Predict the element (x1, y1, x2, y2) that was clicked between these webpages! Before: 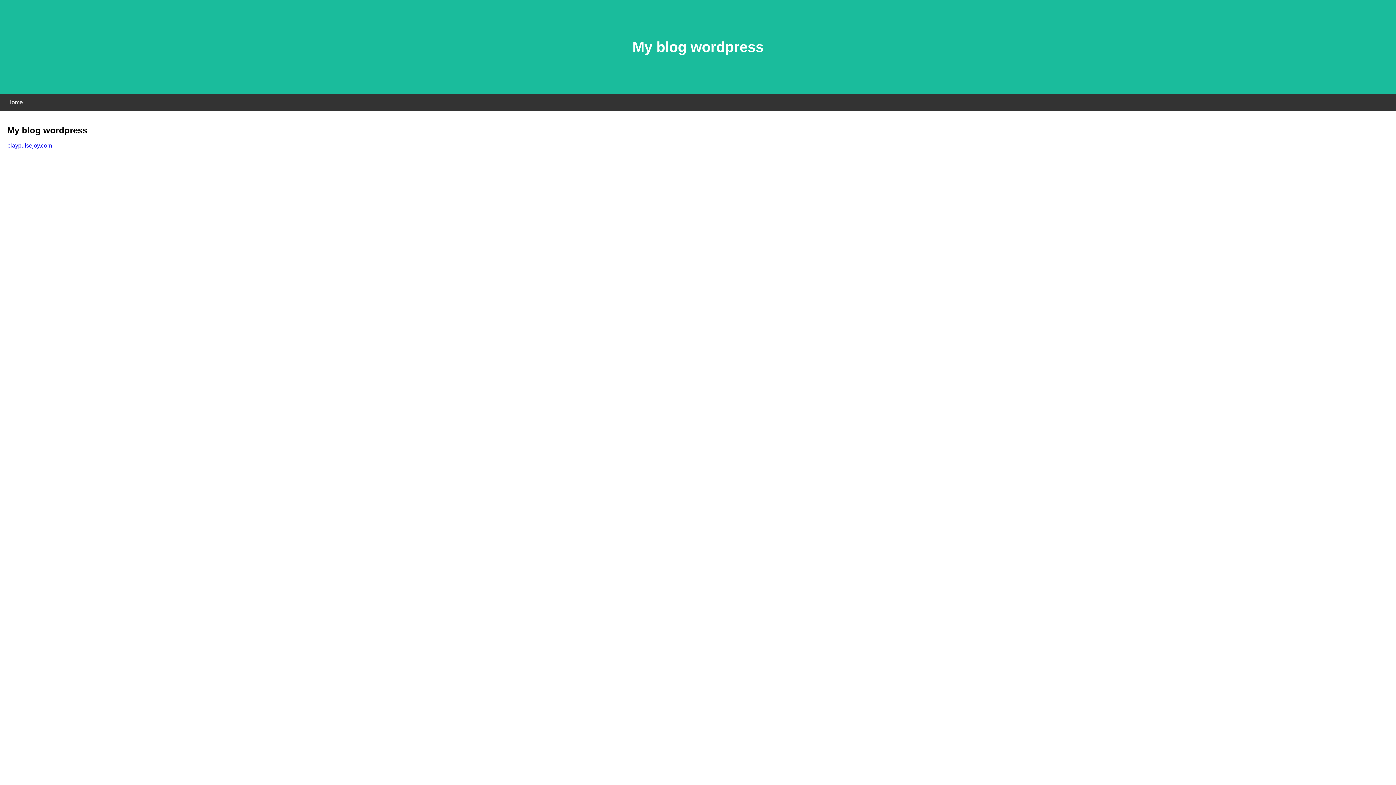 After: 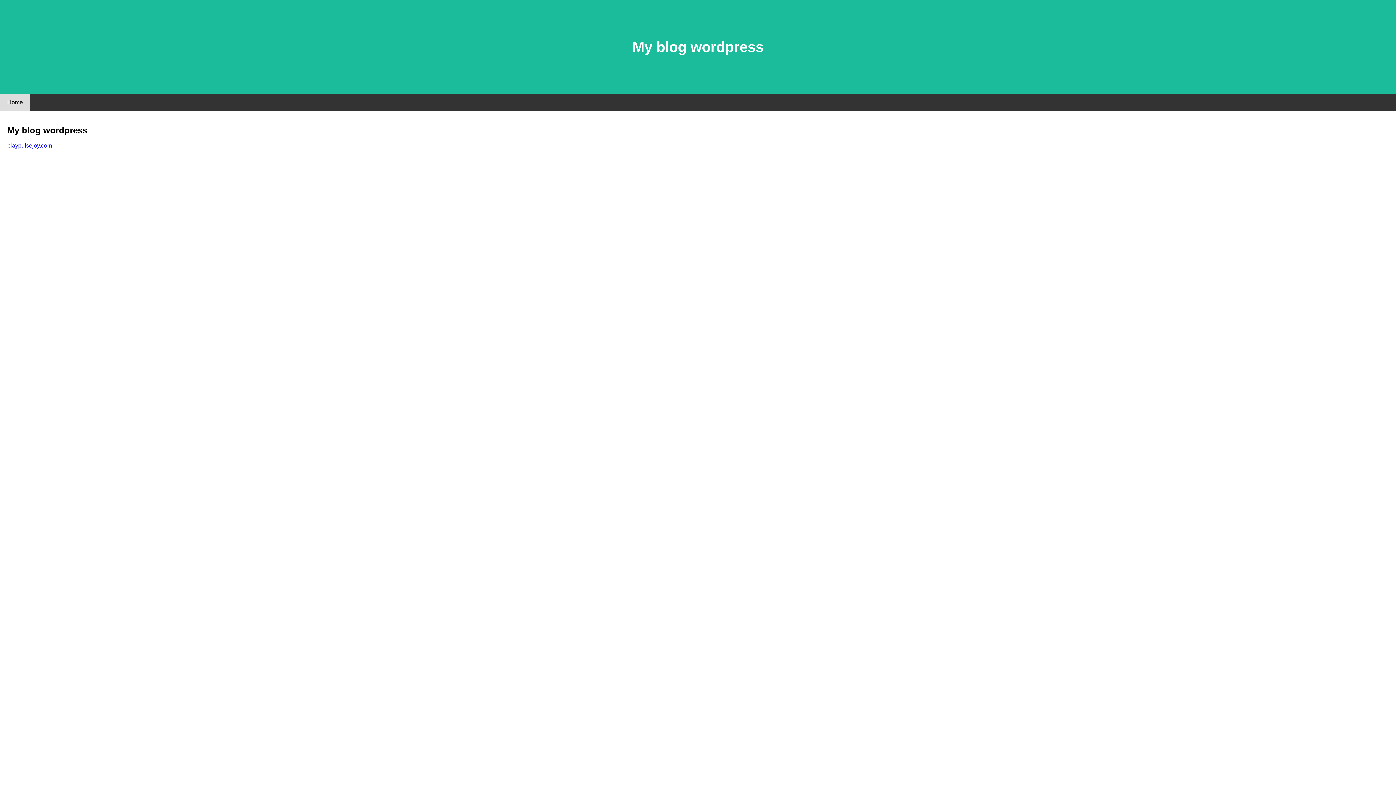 Action: label: Home bbox: (0, 94, 30, 110)